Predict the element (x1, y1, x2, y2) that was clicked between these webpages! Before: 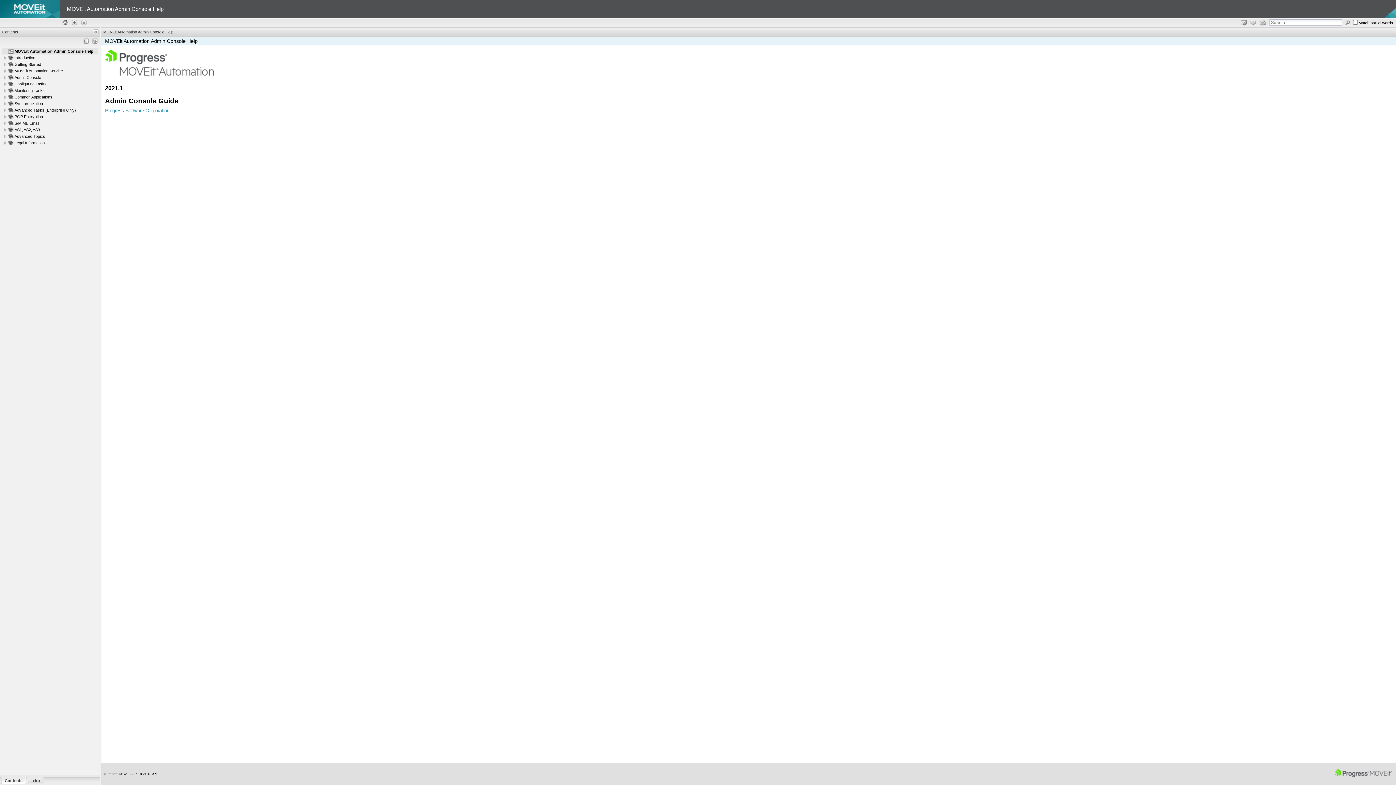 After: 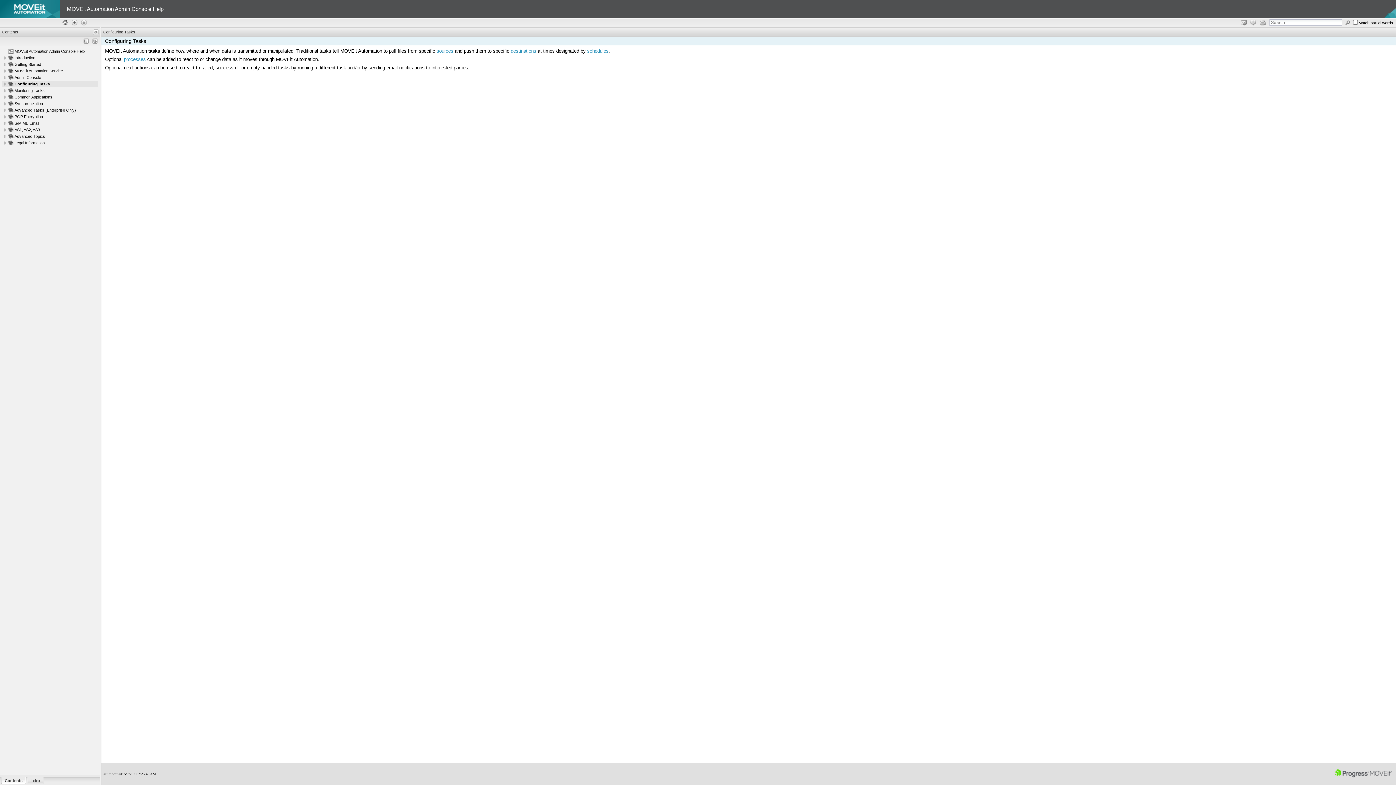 Action: label: Configuring Tasks bbox: (13, 81, 47, 86)